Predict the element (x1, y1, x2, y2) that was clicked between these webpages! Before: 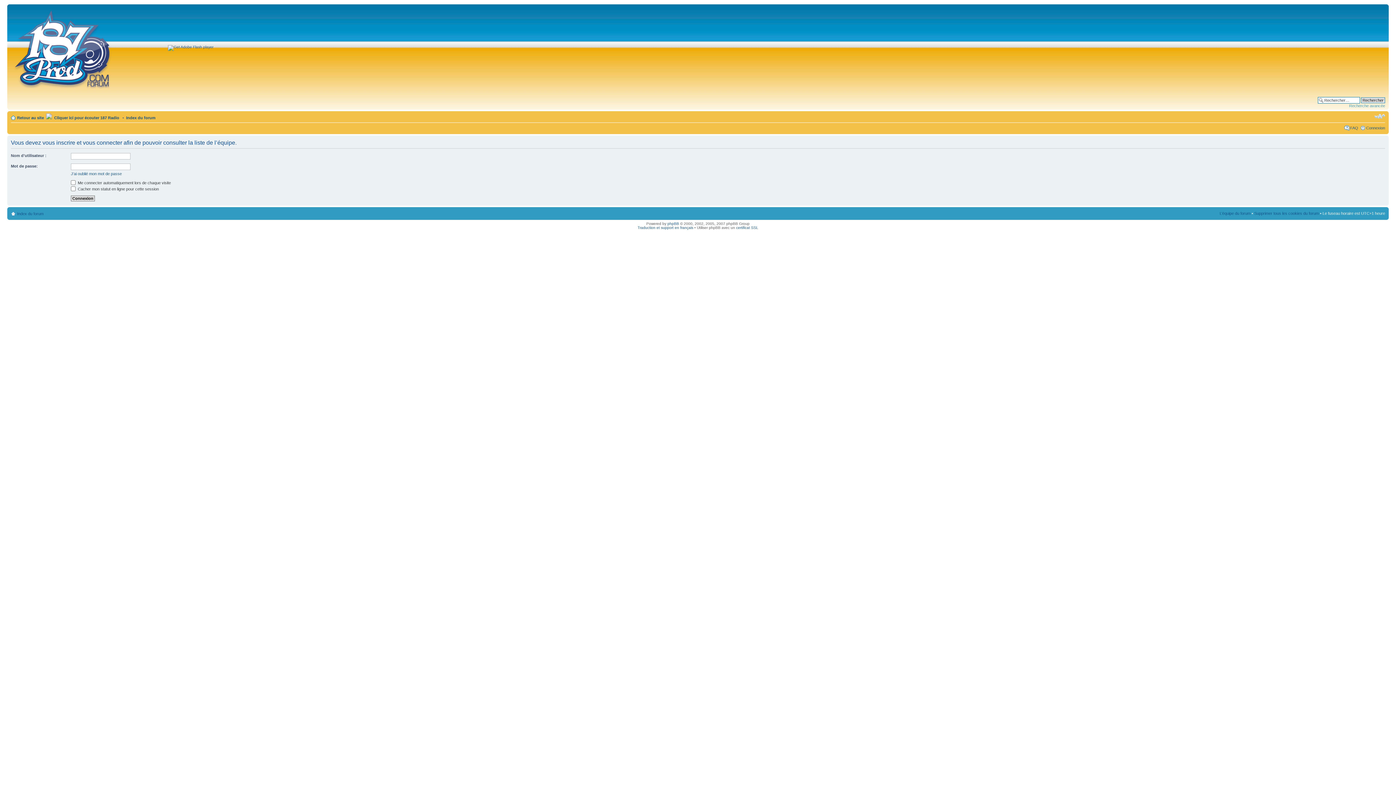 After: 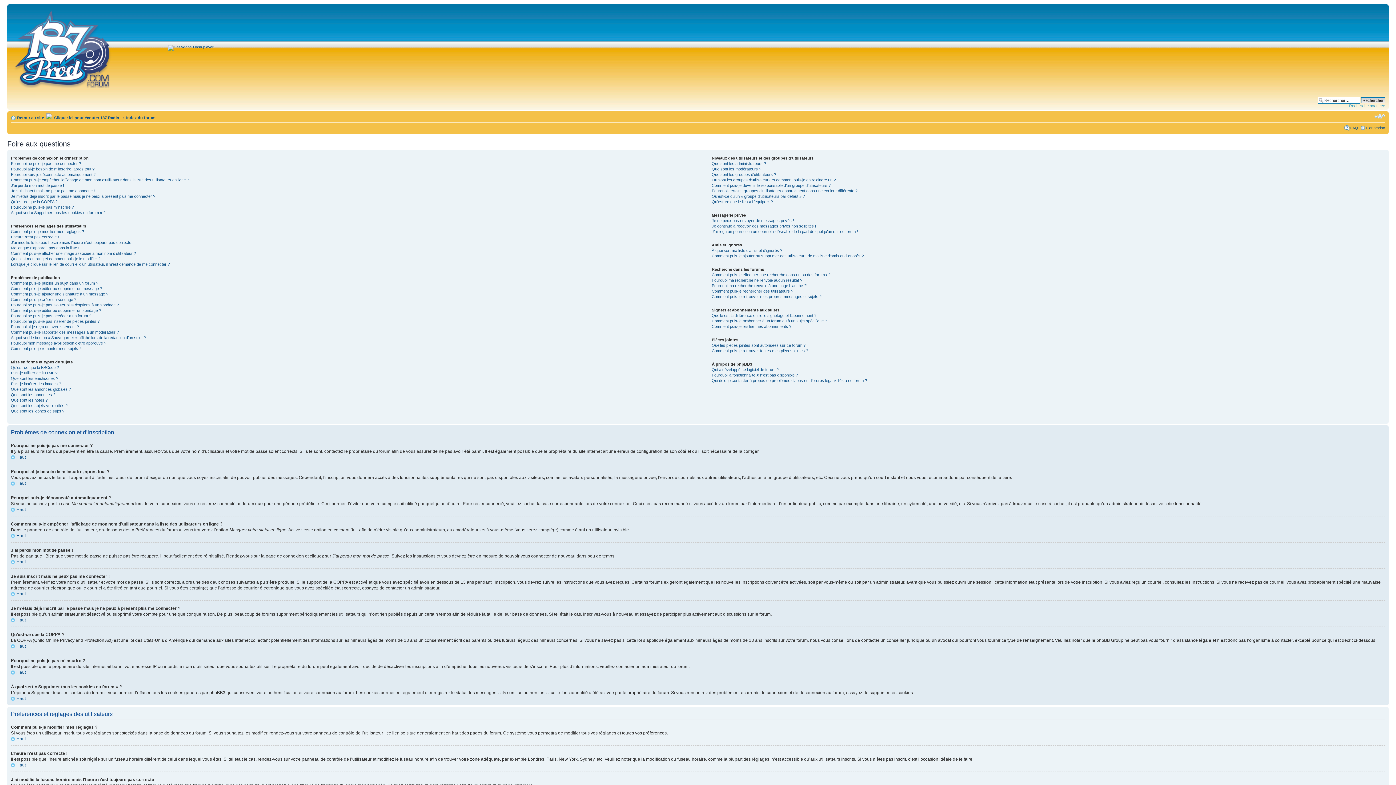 Action: bbox: (1350, 125, 1358, 130) label: FAQ